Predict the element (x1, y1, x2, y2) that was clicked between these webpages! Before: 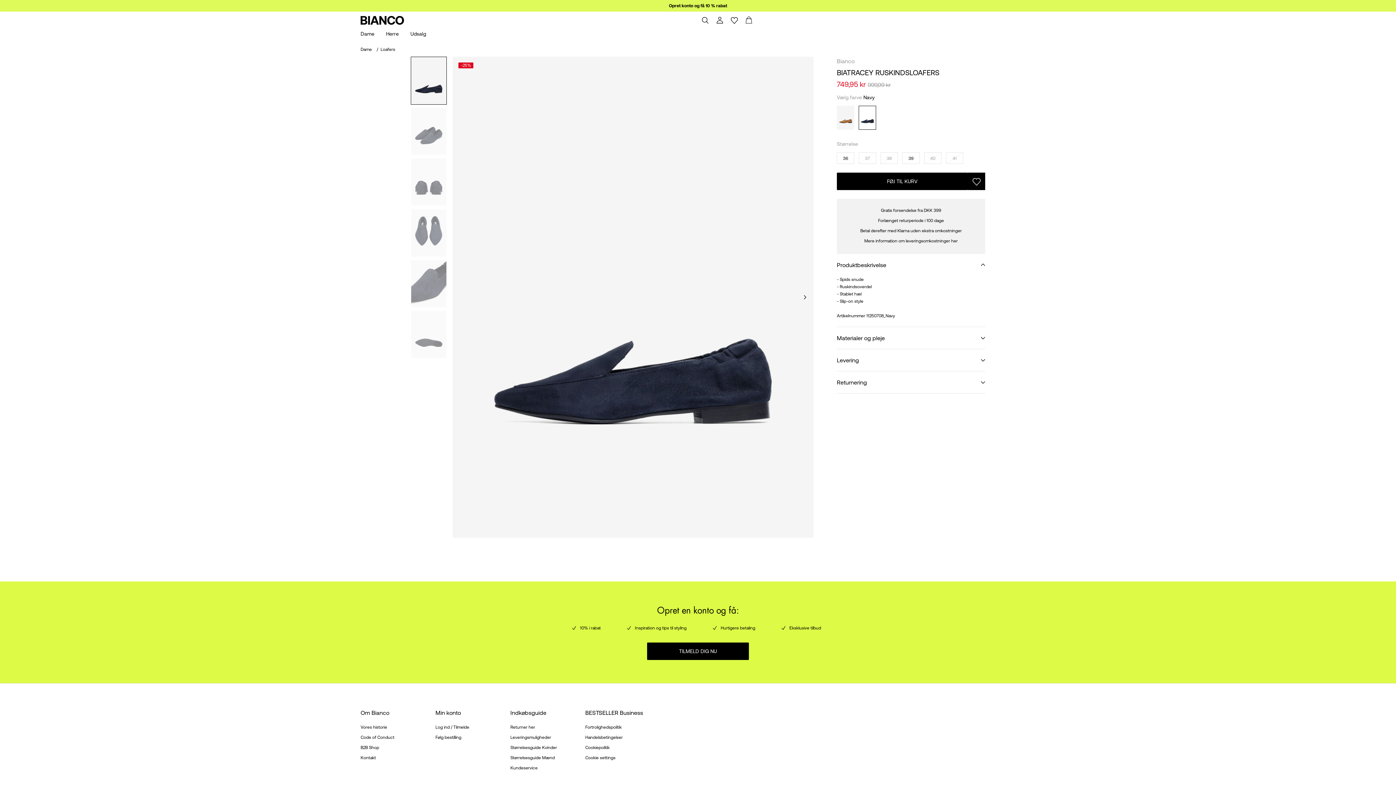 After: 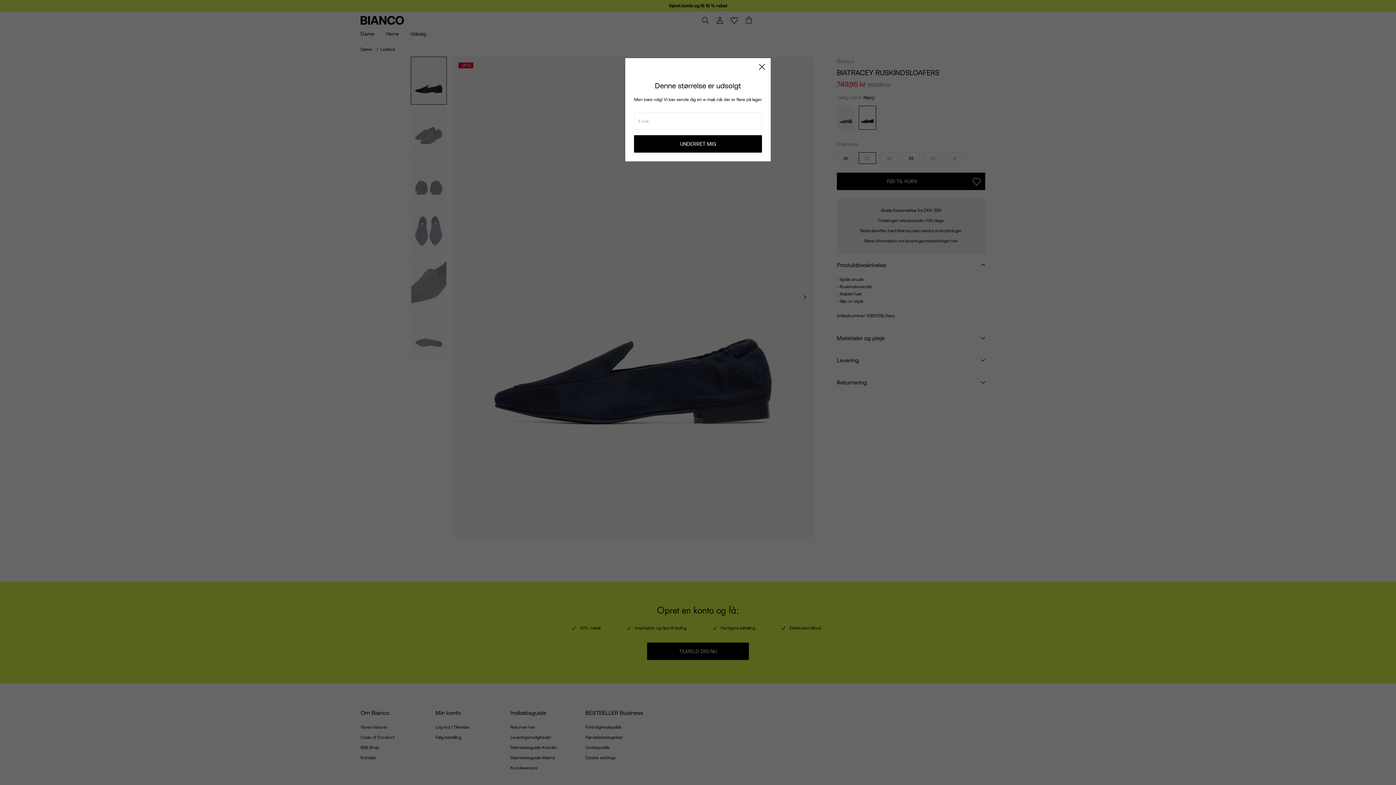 Action: label: 37 bbox: (858, 152, 876, 163)